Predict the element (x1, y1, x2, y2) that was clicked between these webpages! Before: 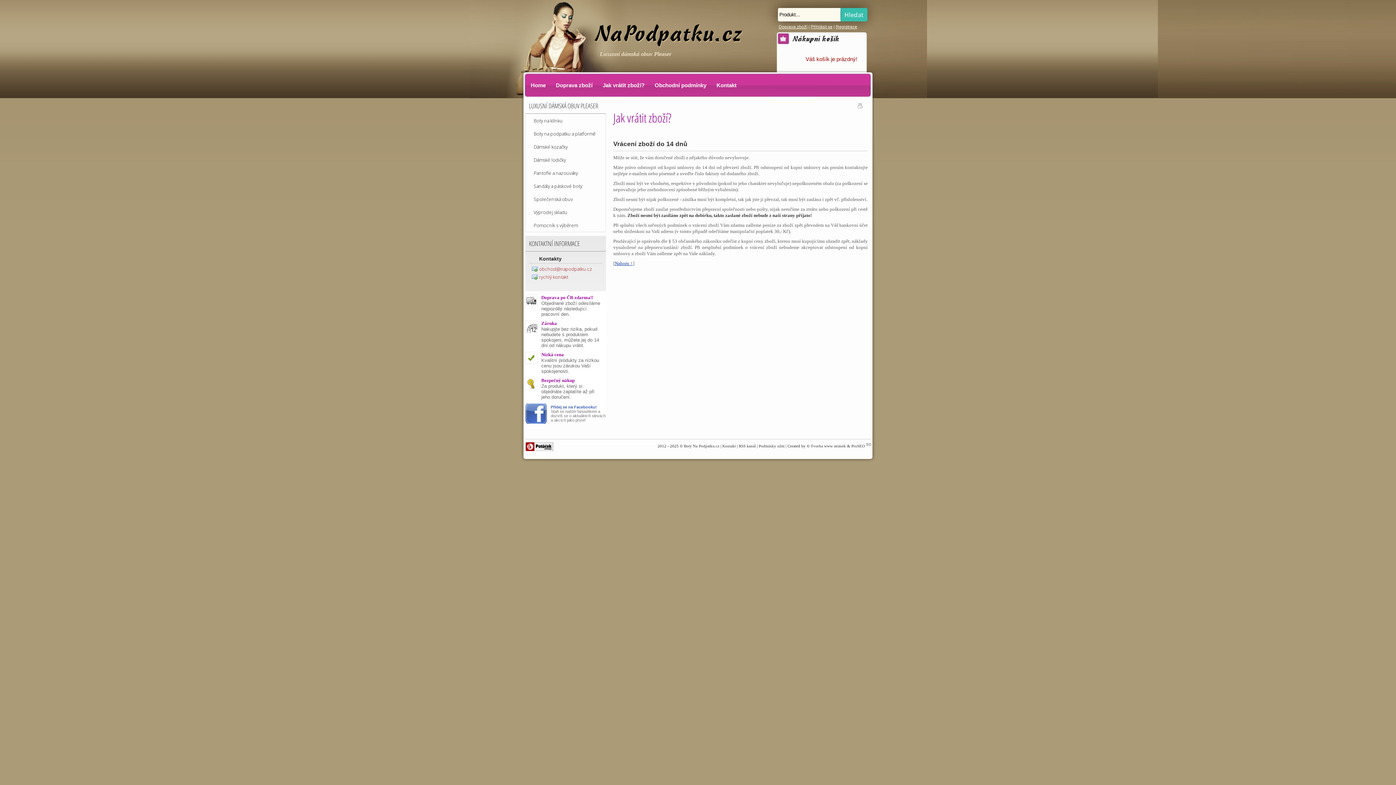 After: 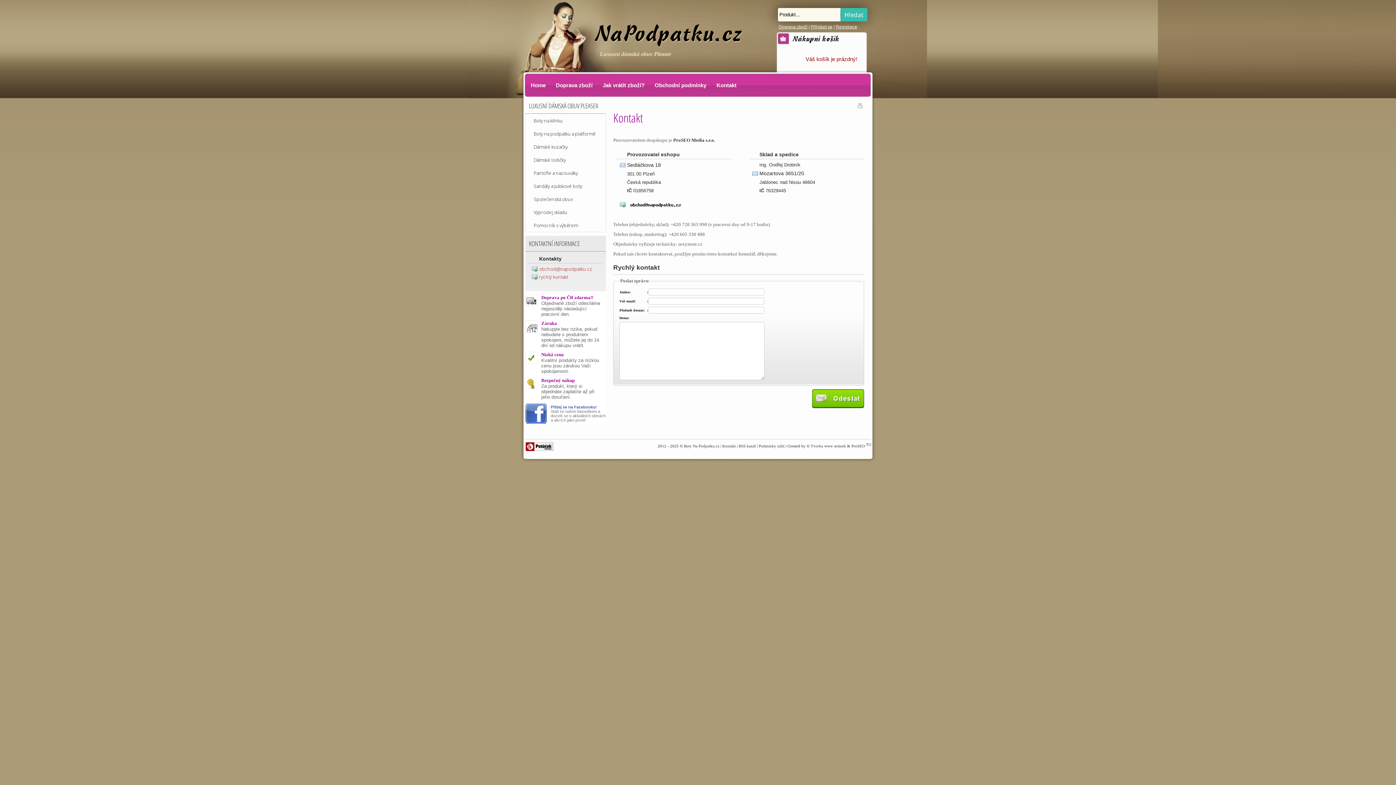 Action: bbox: (539, 273, 568, 280) label: rychlý kontakt